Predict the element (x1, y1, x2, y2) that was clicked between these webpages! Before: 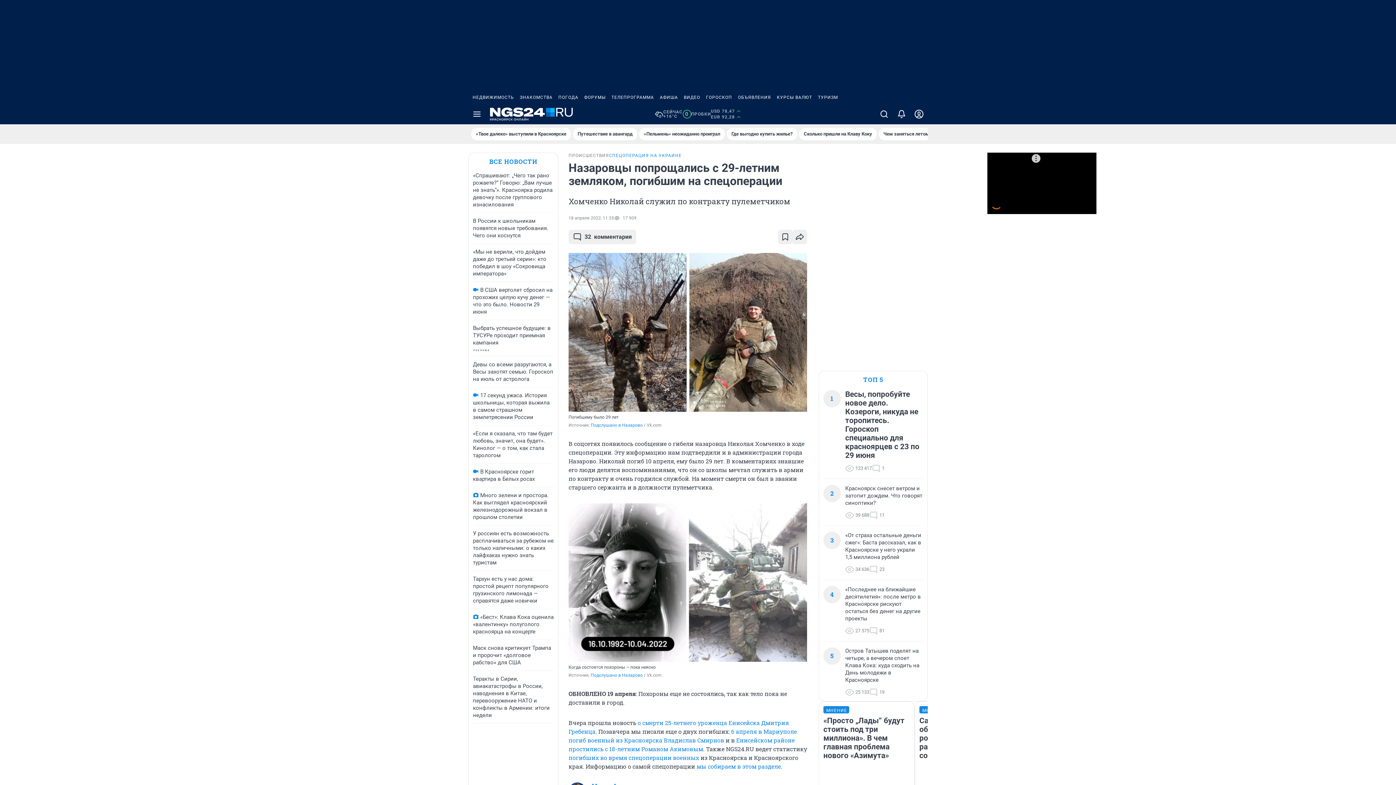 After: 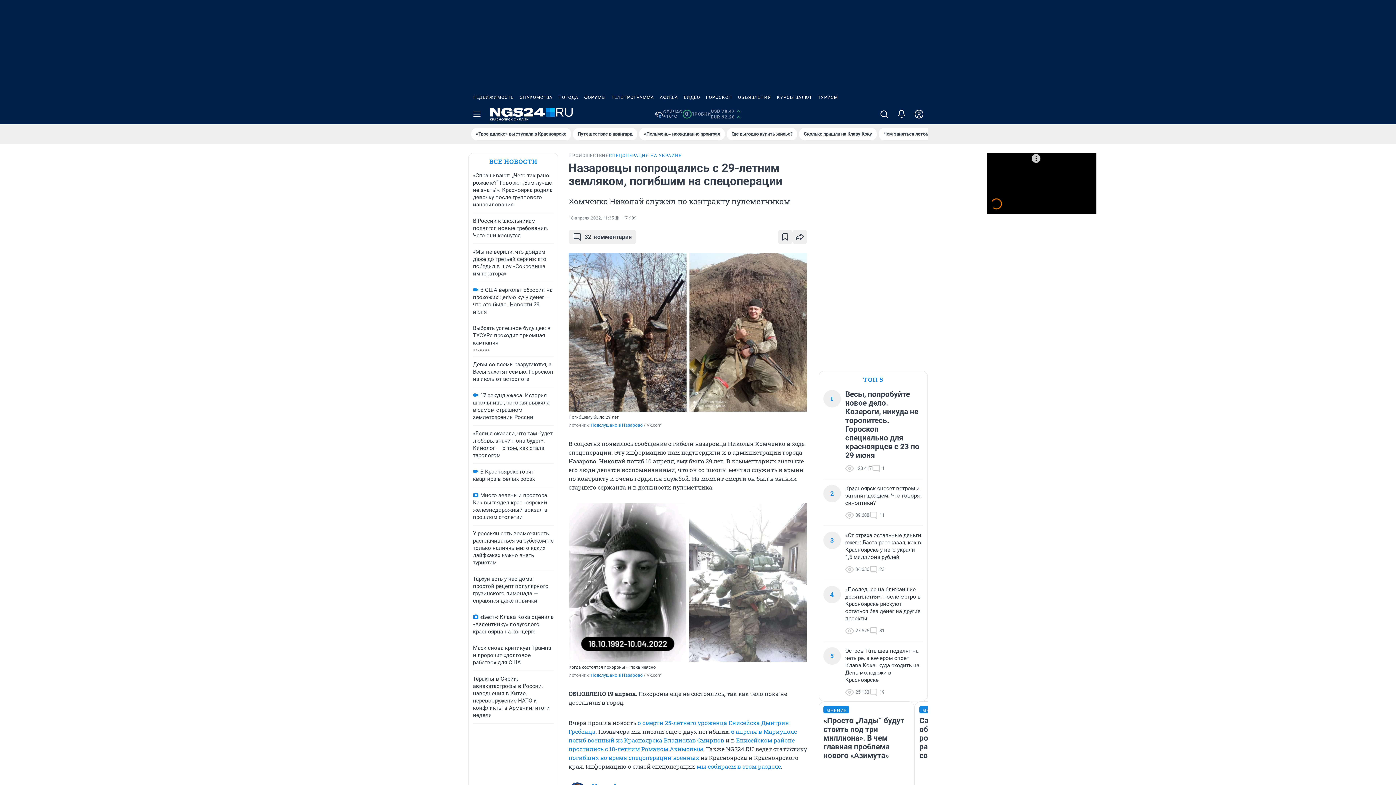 Action: bbox: (555, 90, 581, 104) label: ПОГОДА